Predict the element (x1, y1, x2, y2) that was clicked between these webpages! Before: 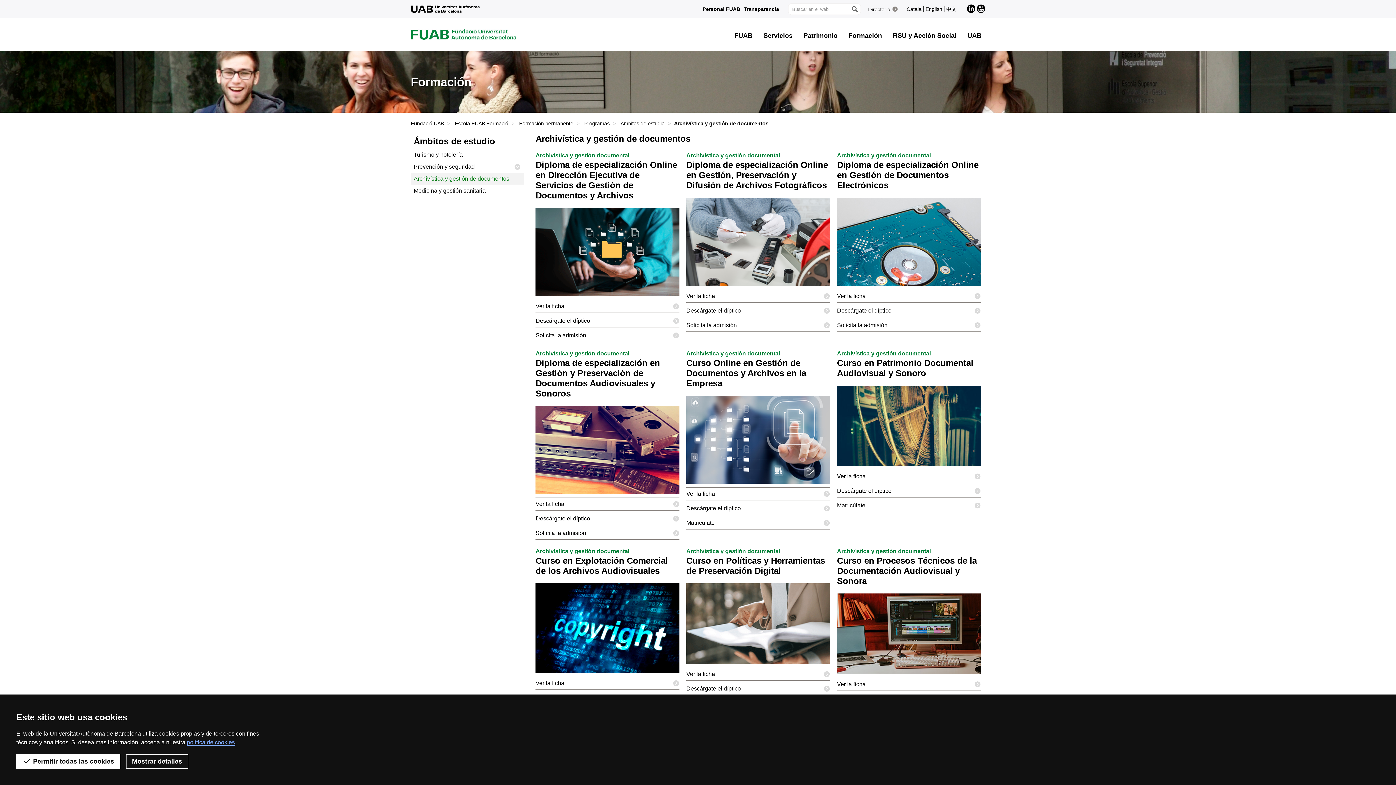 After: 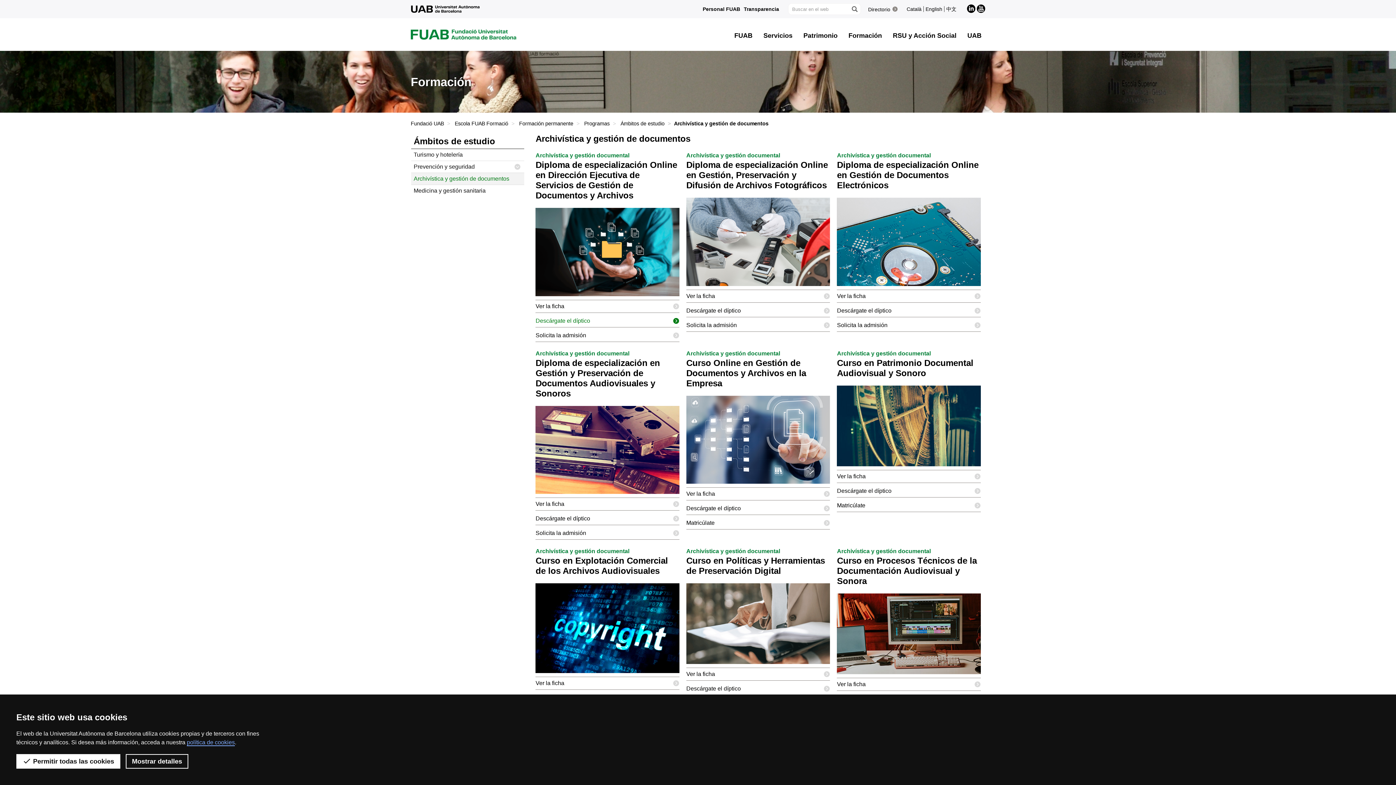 Action: label: Descárgate el díptico bbox: (535, 314, 679, 327)